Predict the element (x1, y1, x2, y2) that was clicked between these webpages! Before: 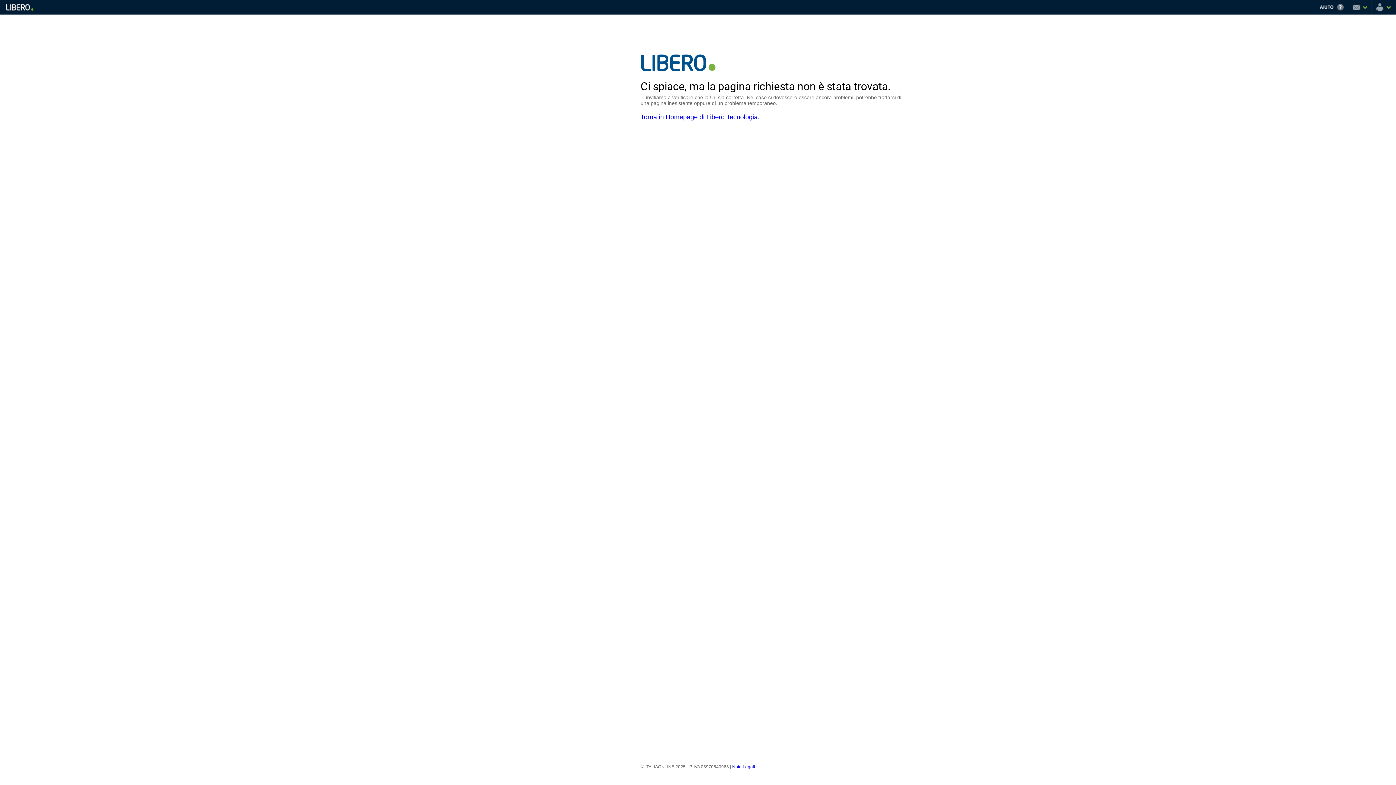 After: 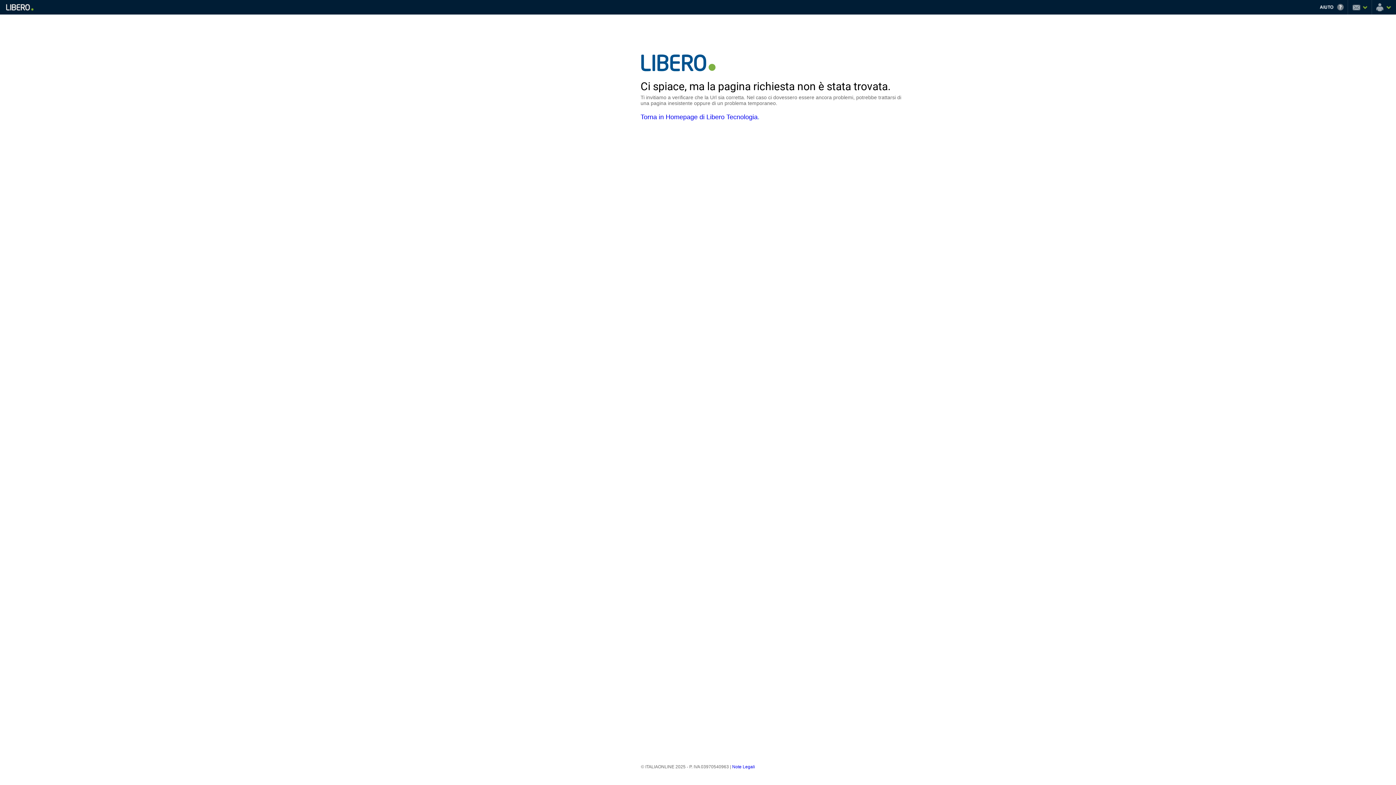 Action: label: Note Legali bbox: (732, 764, 755, 769)